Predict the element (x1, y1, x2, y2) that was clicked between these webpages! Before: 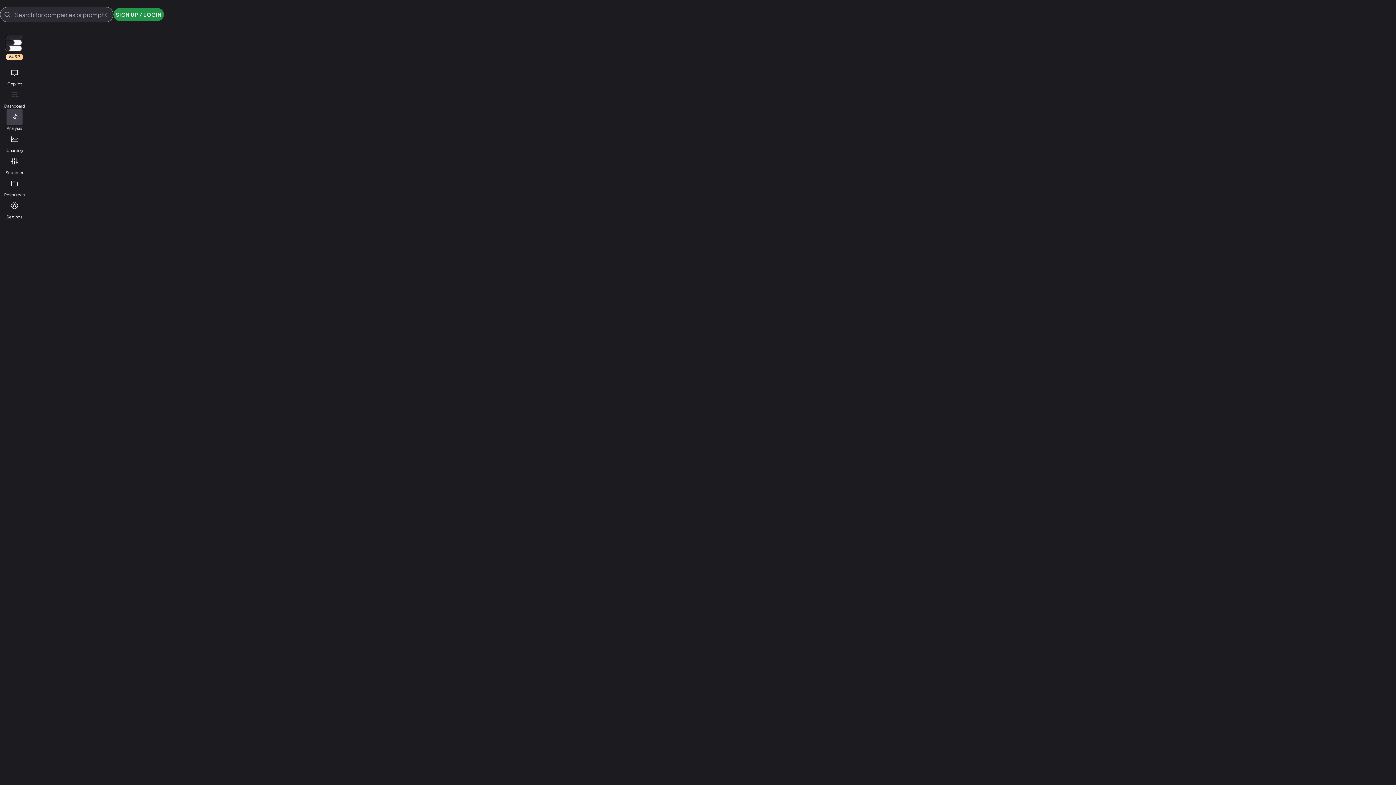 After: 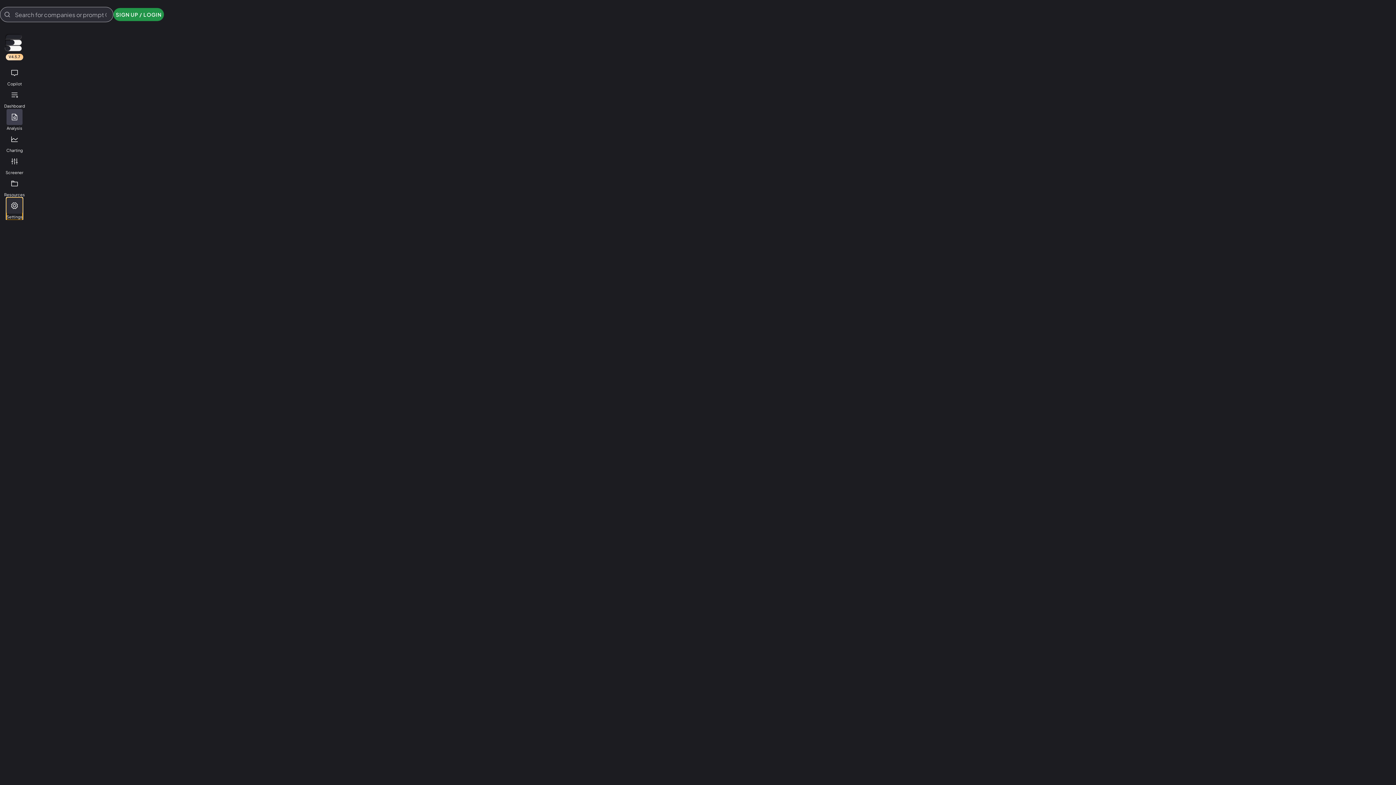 Action: bbox: (6, 197, 22, 220) label: Settings